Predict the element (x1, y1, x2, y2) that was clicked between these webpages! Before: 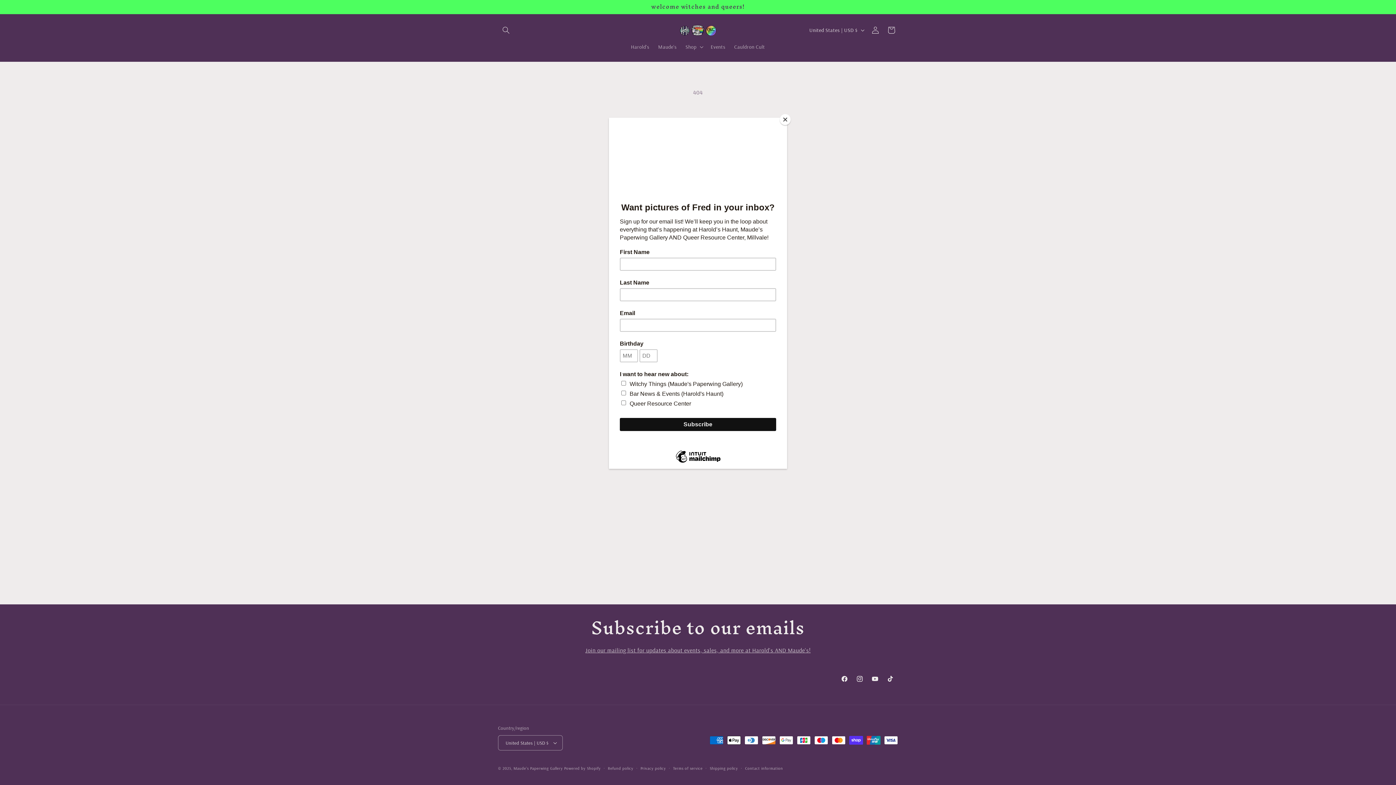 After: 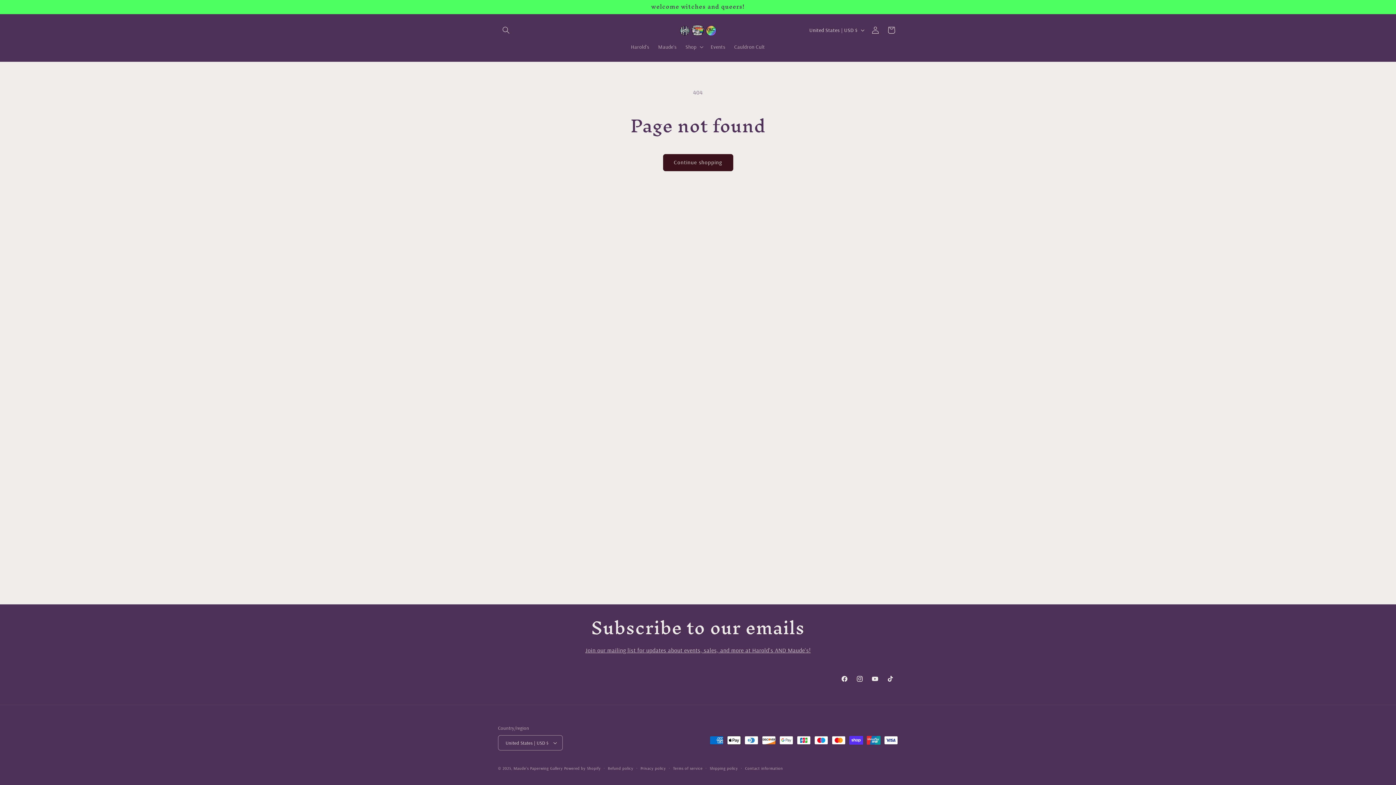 Action: bbox: (780, 114, 790, 125) label: Close